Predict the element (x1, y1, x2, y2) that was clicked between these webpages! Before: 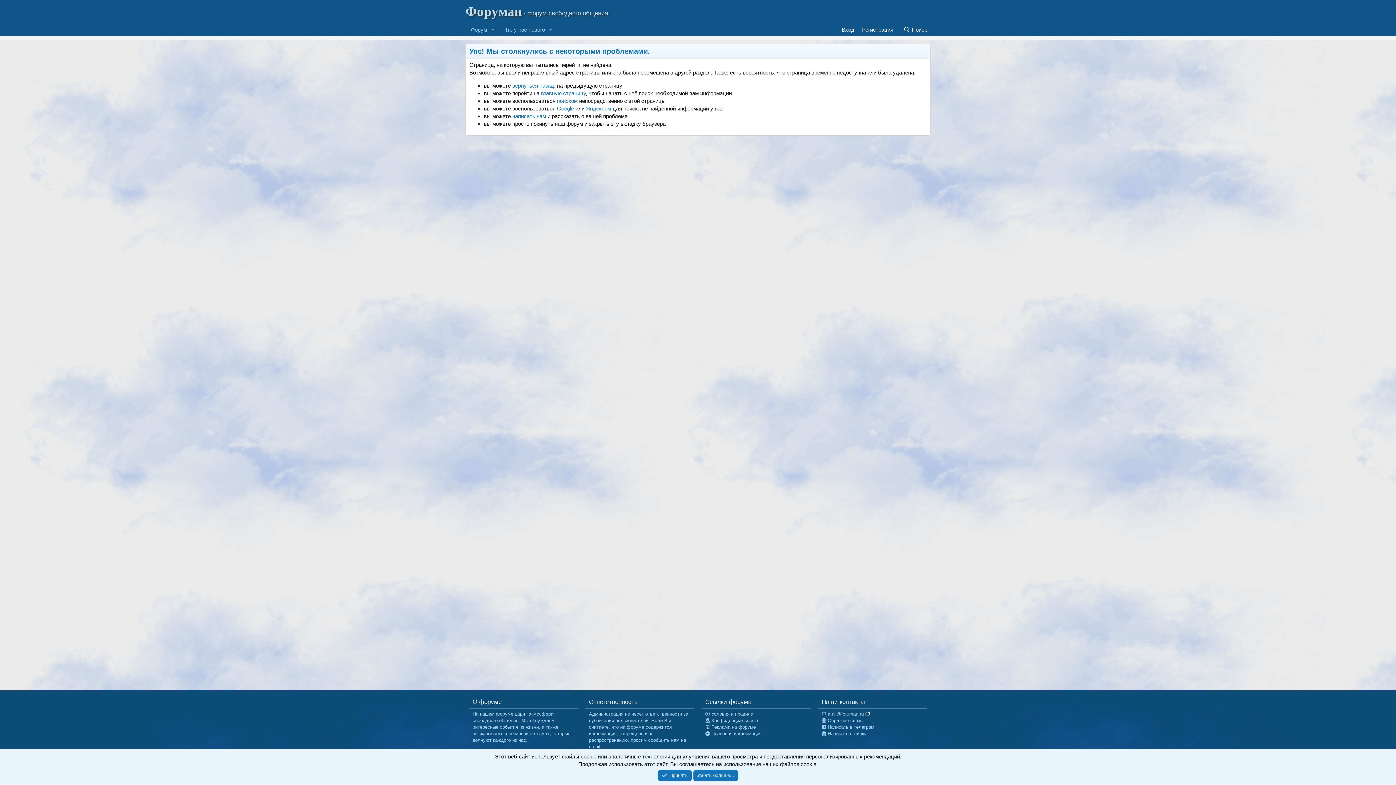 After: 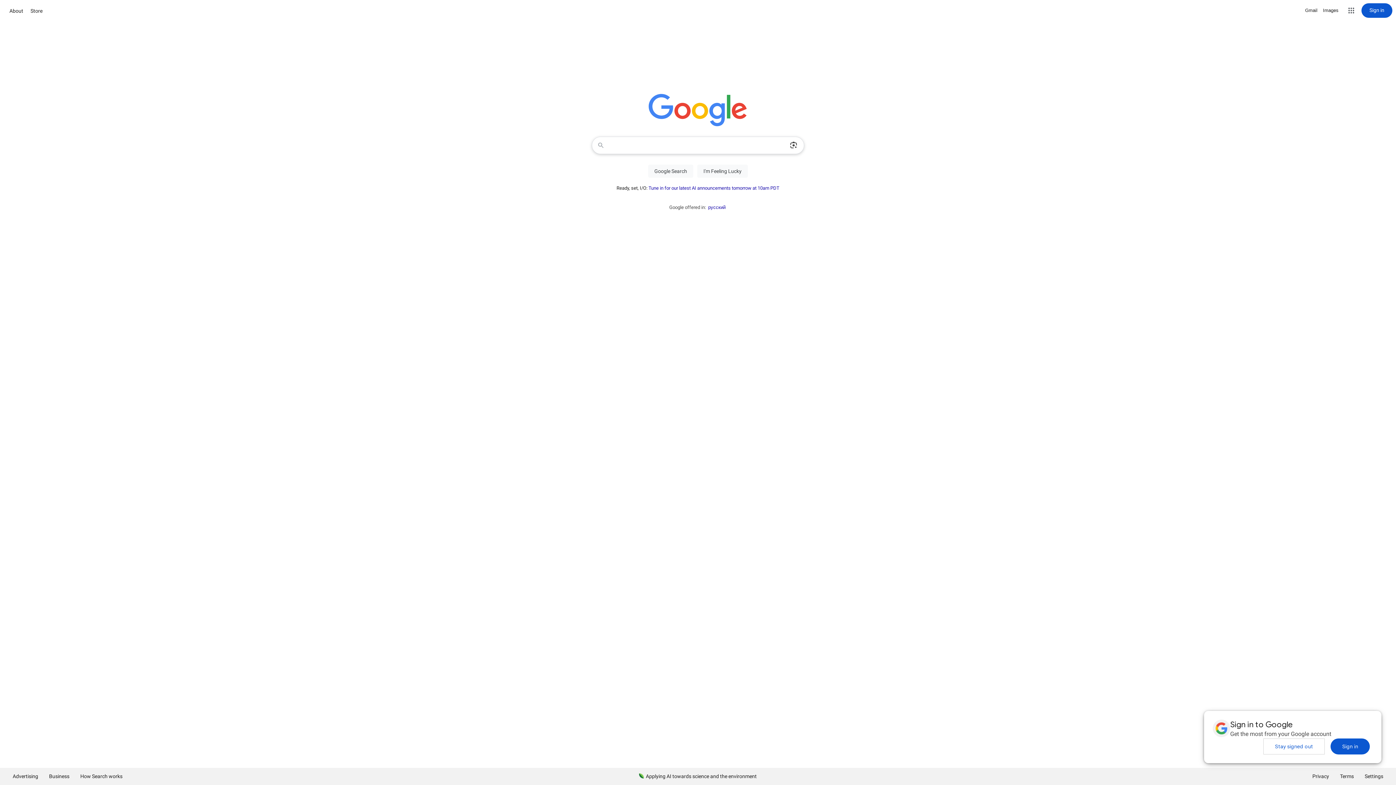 Action: bbox: (557, 105, 574, 111) label: Google